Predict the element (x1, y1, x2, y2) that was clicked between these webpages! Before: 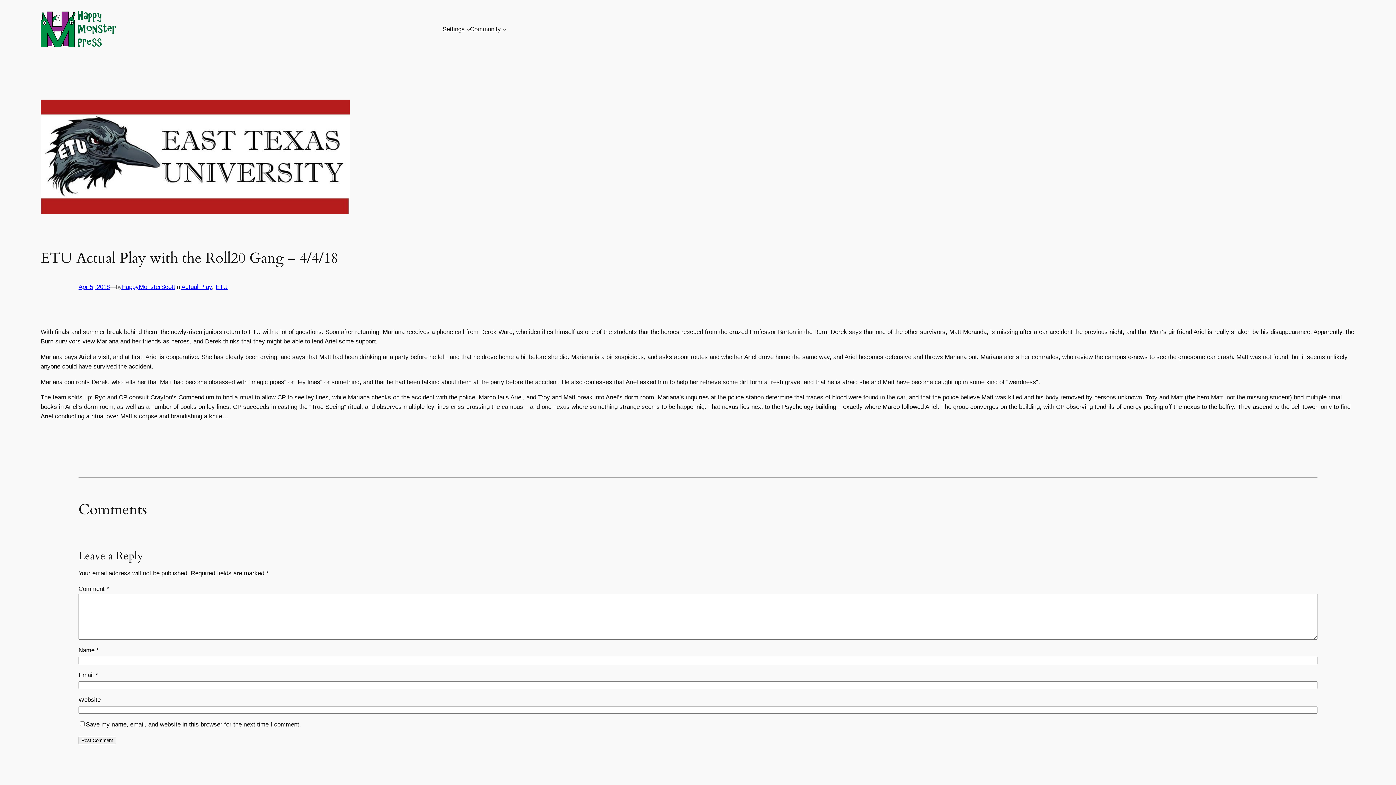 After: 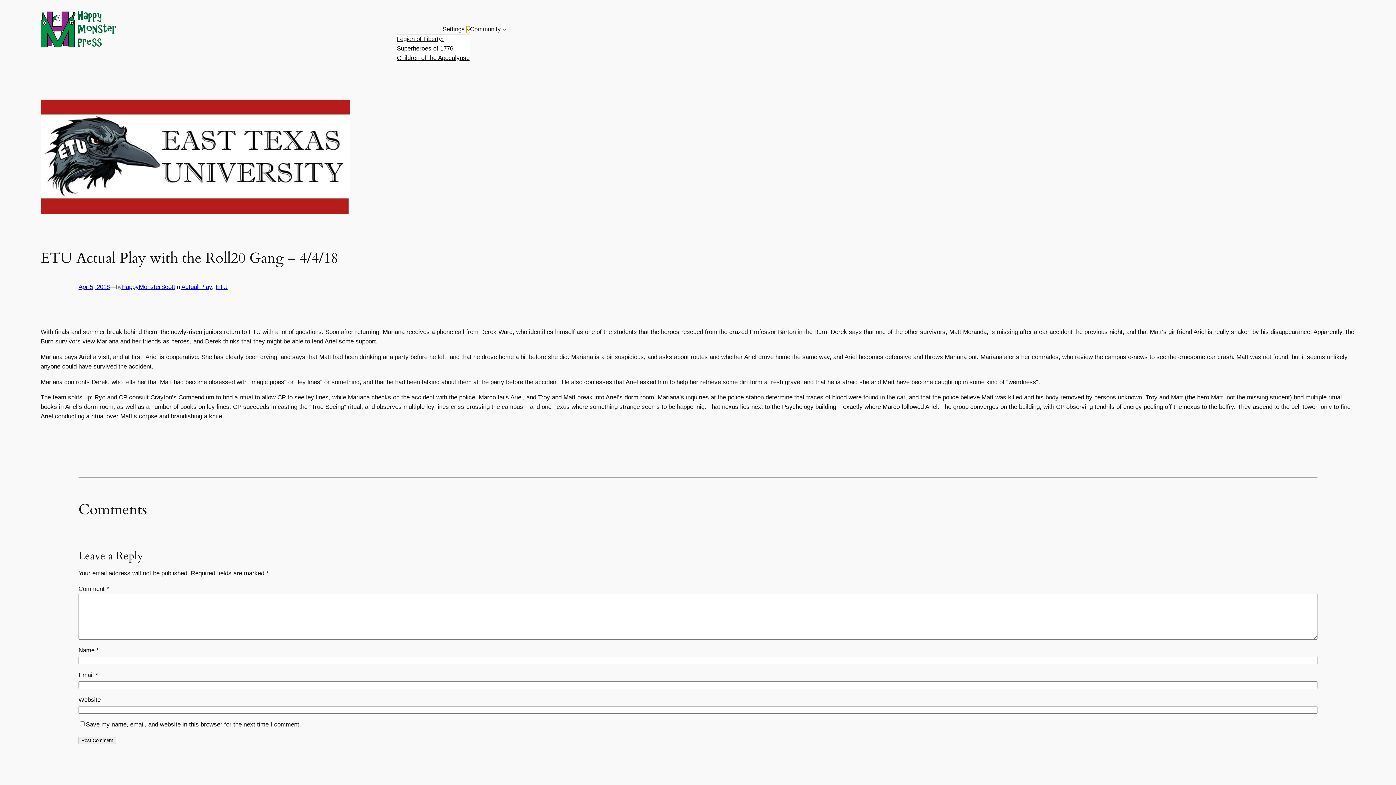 Action: label: Settings submenu bbox: (466, 27, 470, 31)